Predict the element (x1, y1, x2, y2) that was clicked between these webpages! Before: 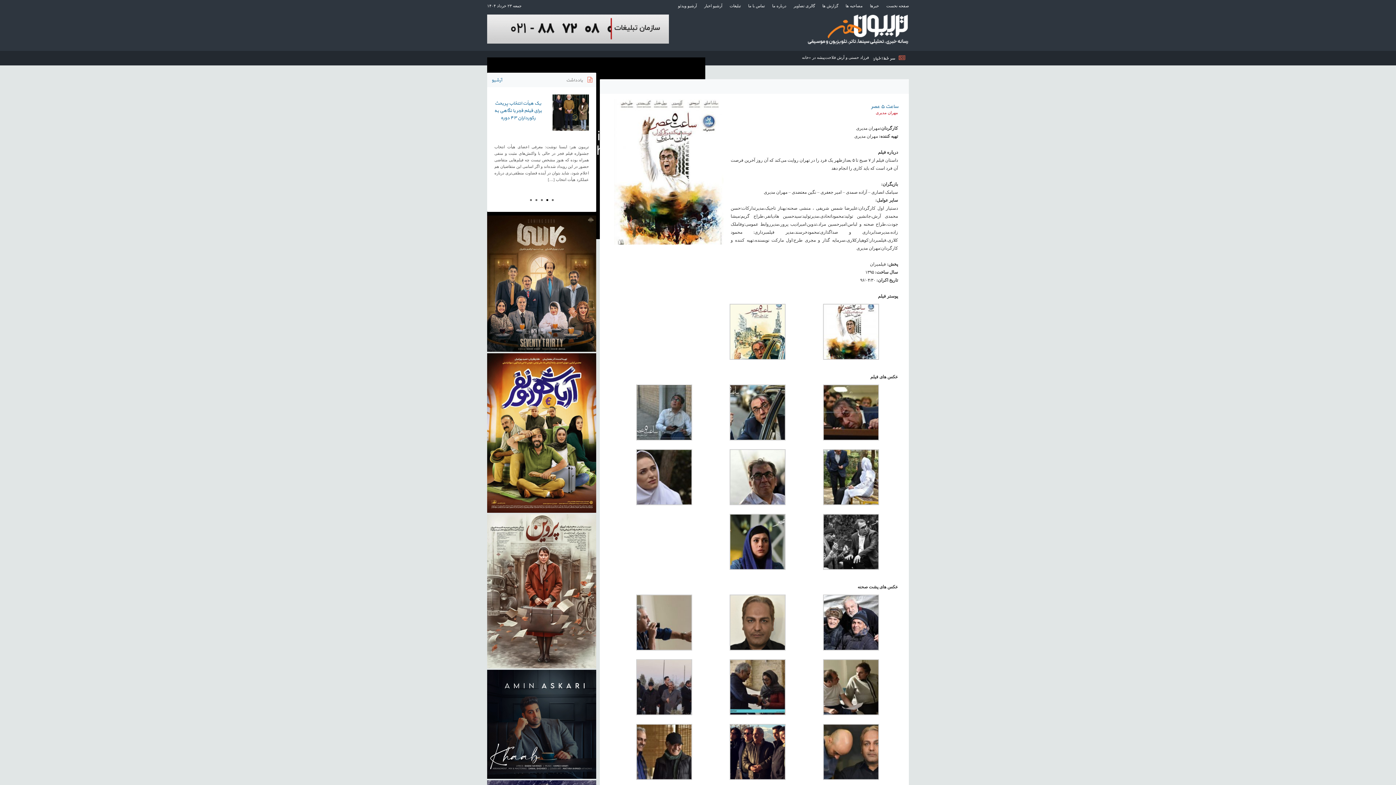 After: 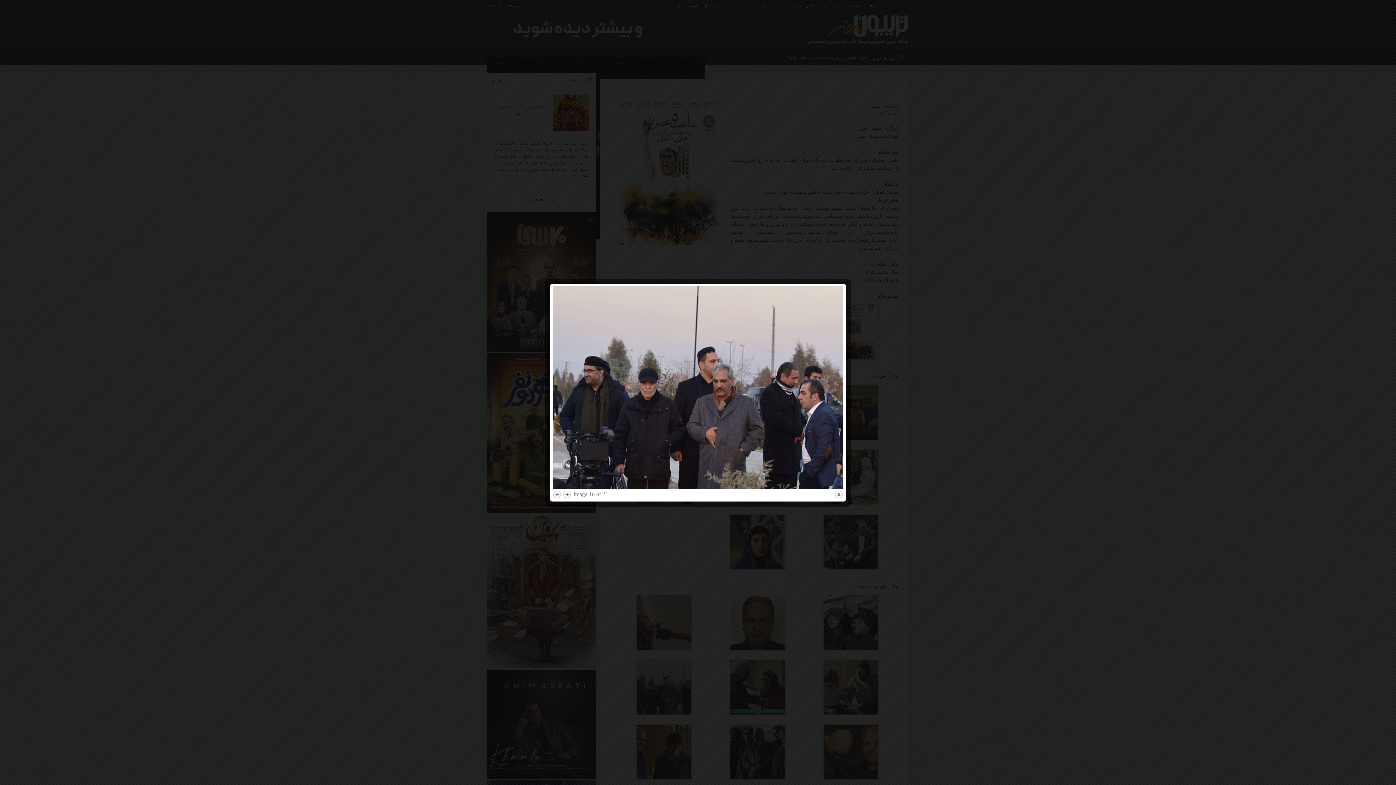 Action: bbox: (636, 710, 692, 716)